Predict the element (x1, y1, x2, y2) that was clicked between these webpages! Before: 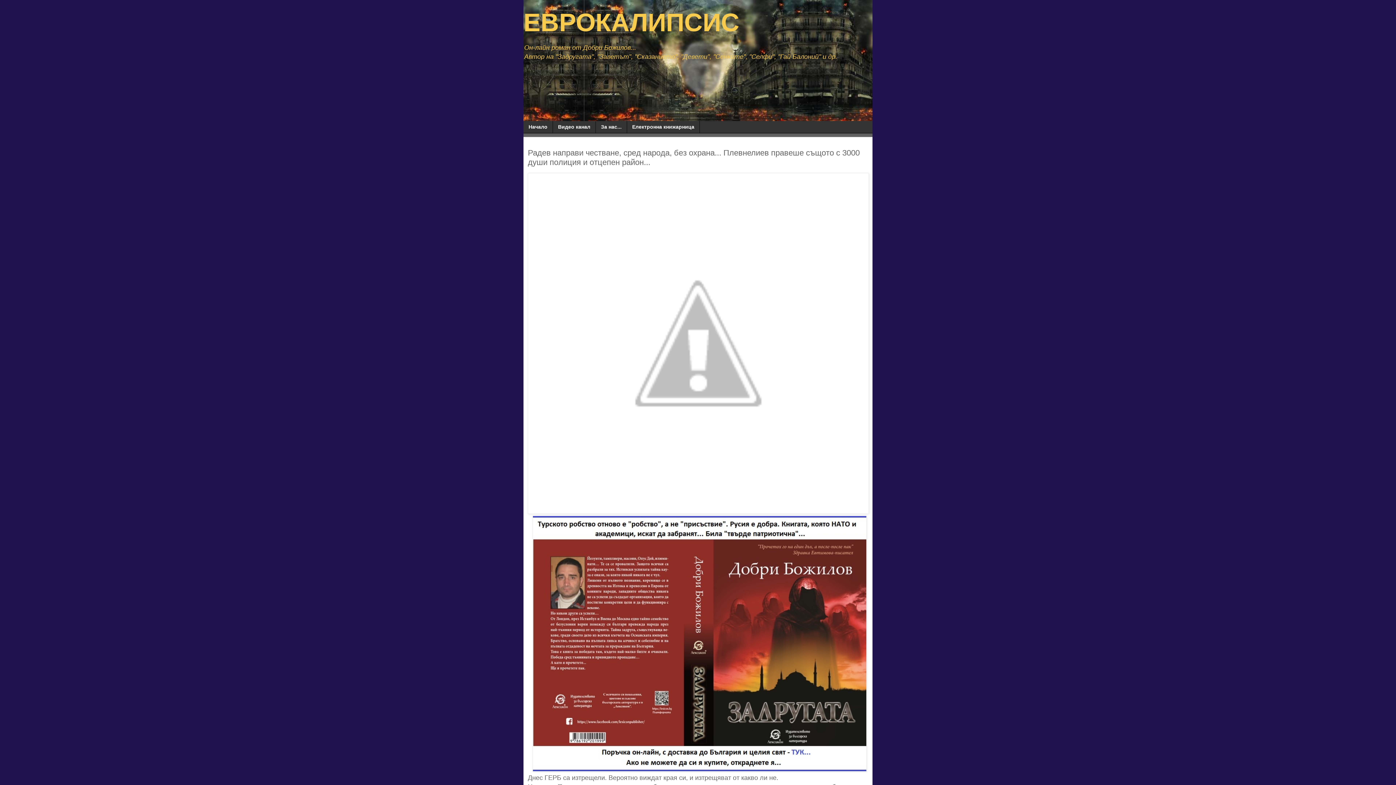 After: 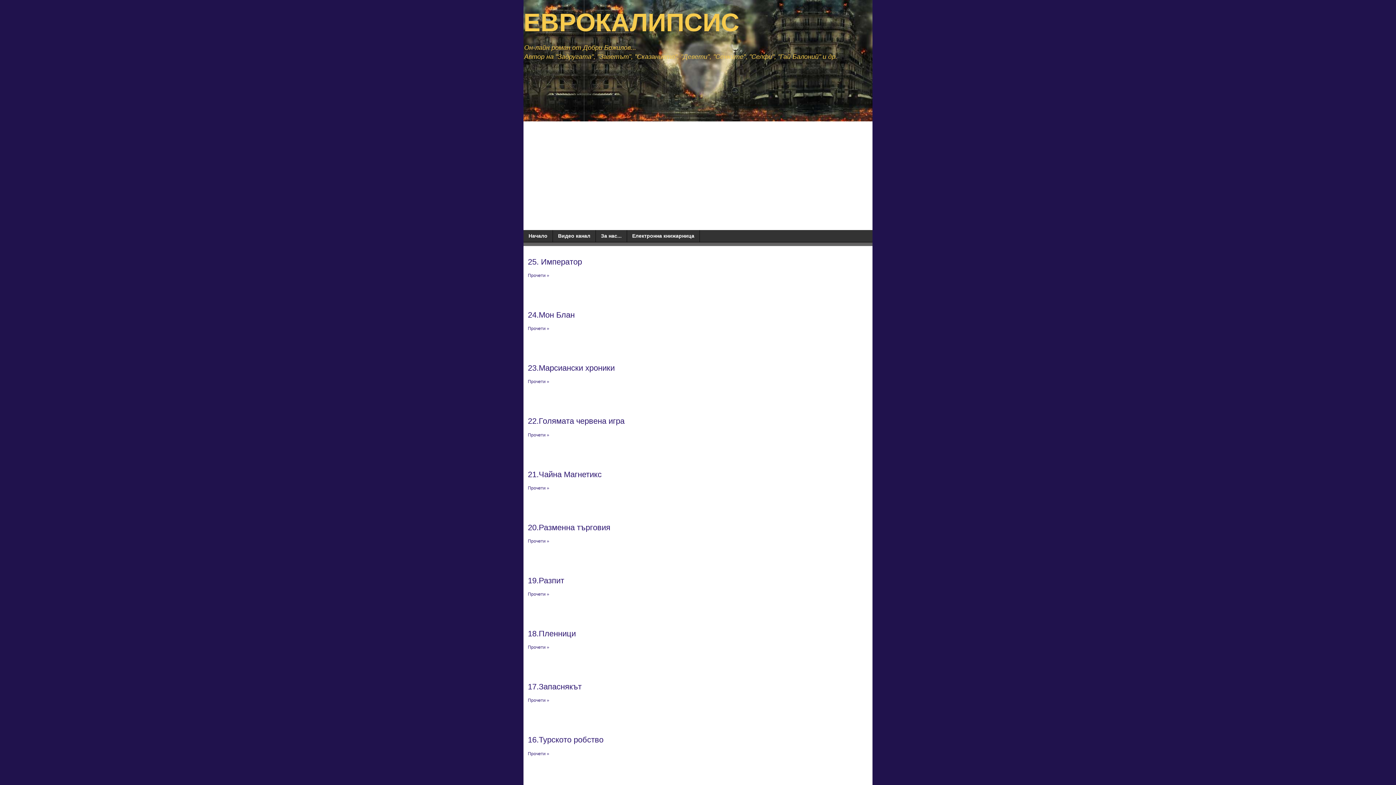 Action: label: Начало bbox: (523, 121, 553, 133)